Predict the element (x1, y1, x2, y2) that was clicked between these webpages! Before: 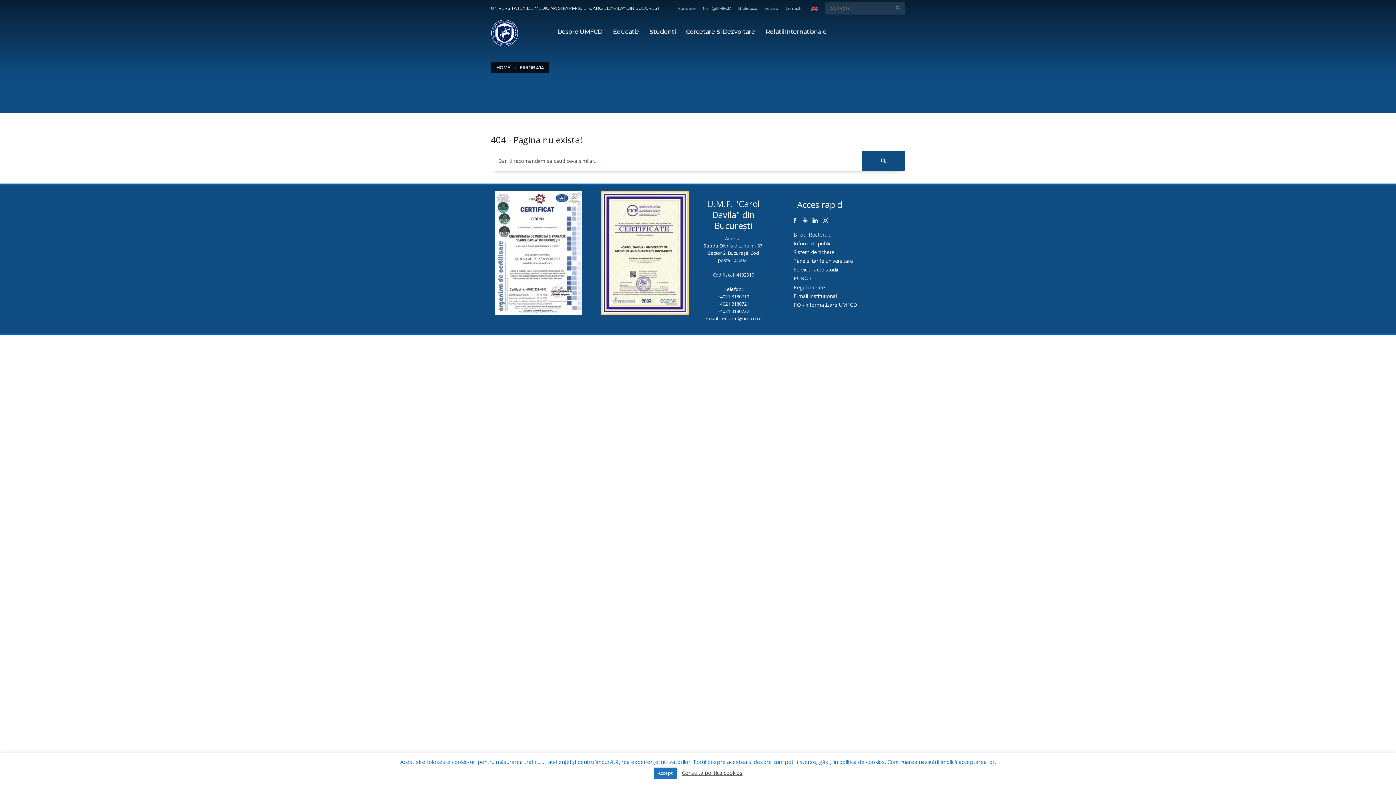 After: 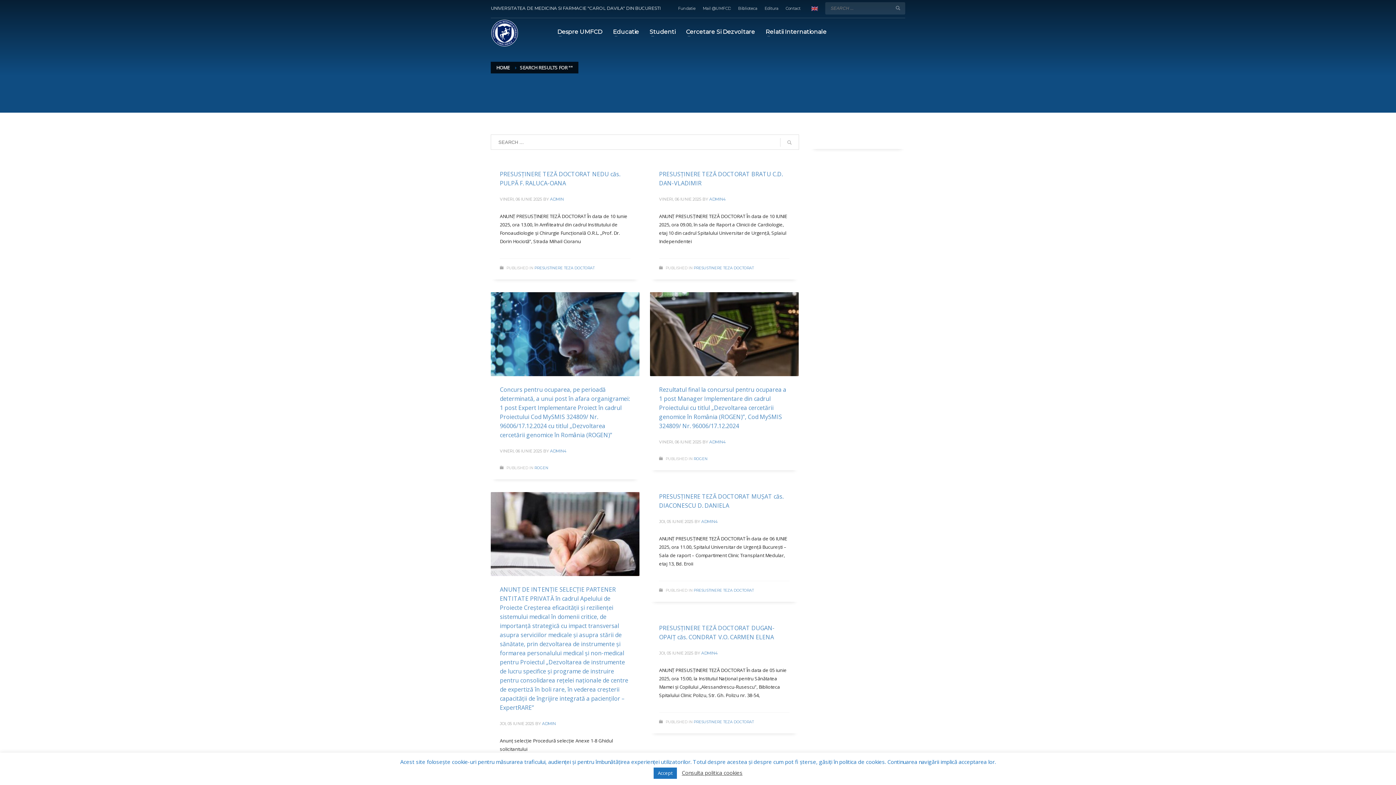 Action: bbox: (894, 5, 901, 10)